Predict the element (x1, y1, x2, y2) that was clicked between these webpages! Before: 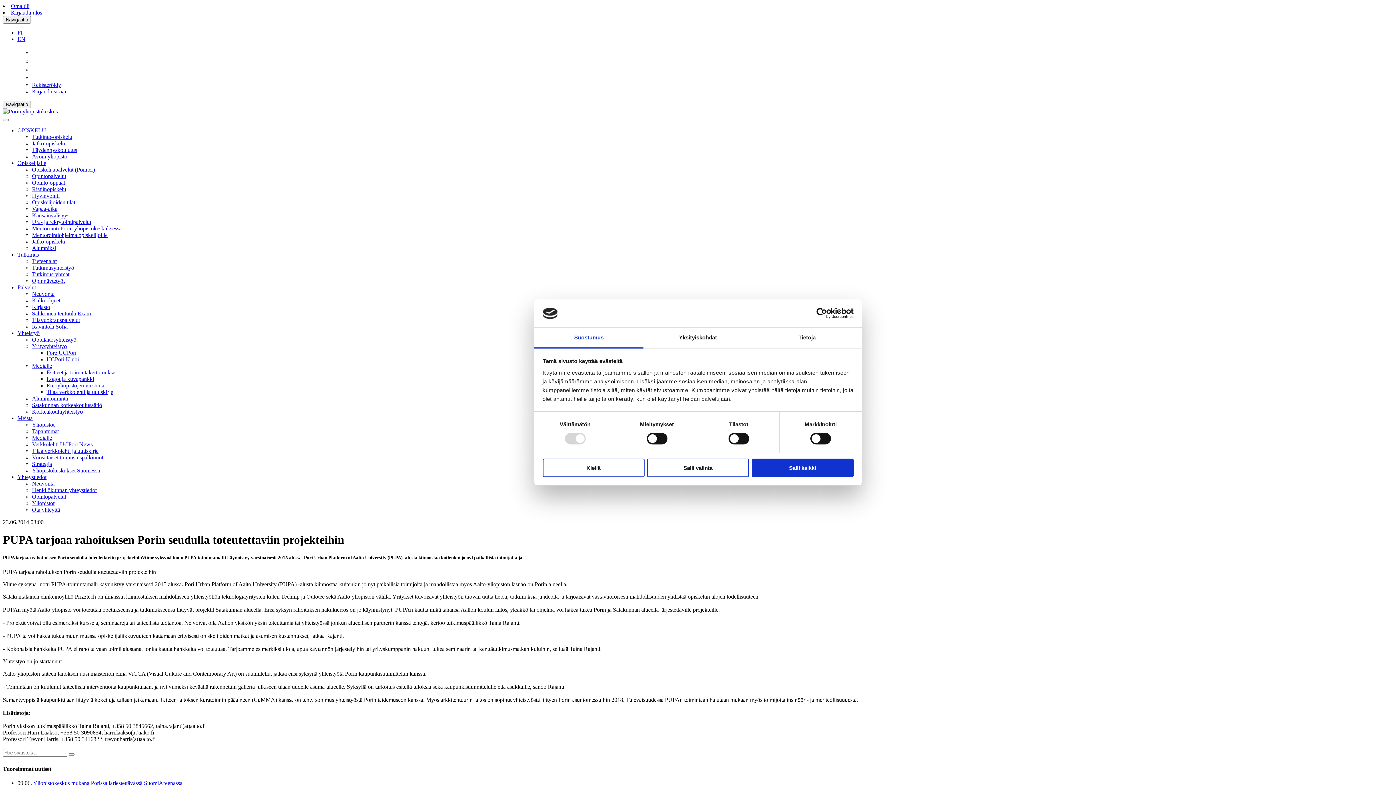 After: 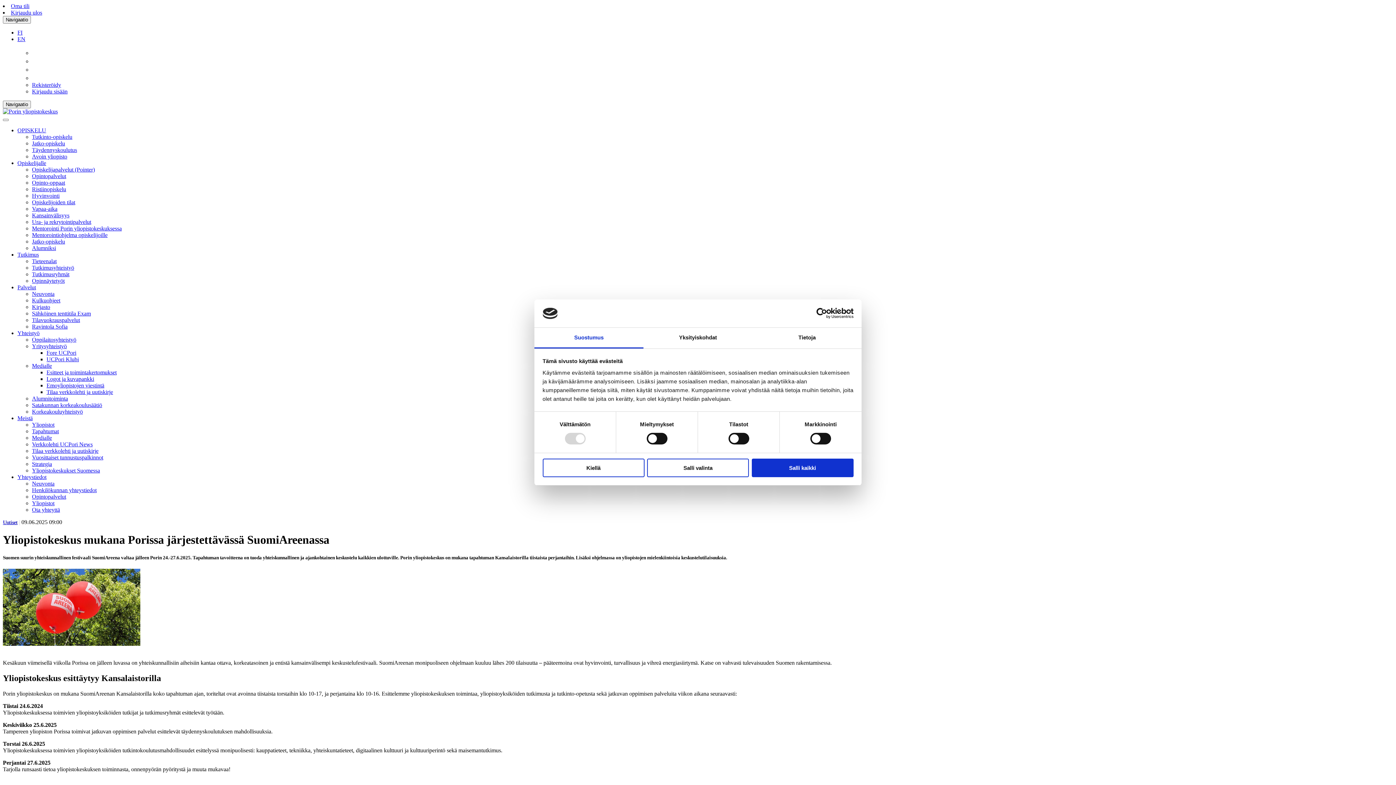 Action: bbox: (33, 780, 182, 786) label: Yliopistokeskus mukana Porissa järjestettävässä SuomiAreenassa